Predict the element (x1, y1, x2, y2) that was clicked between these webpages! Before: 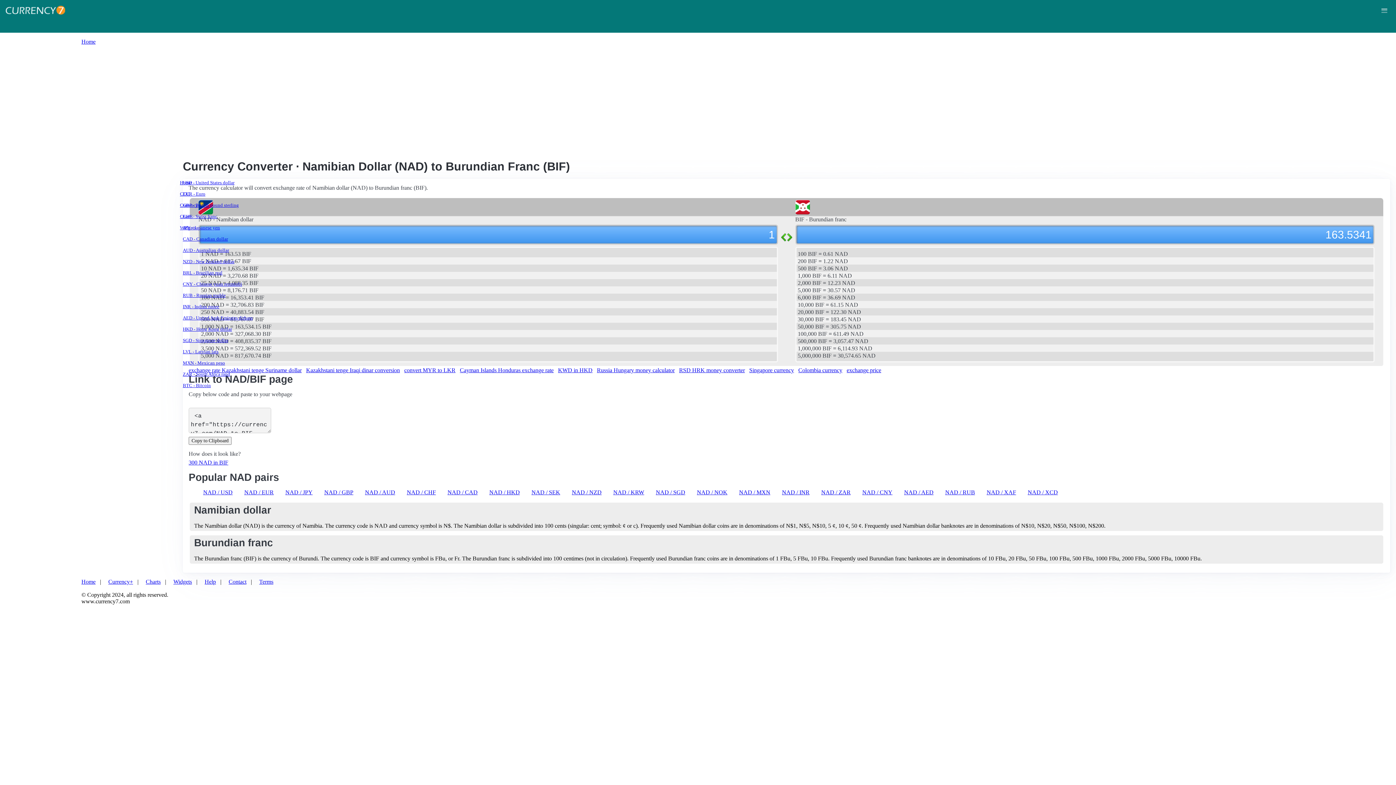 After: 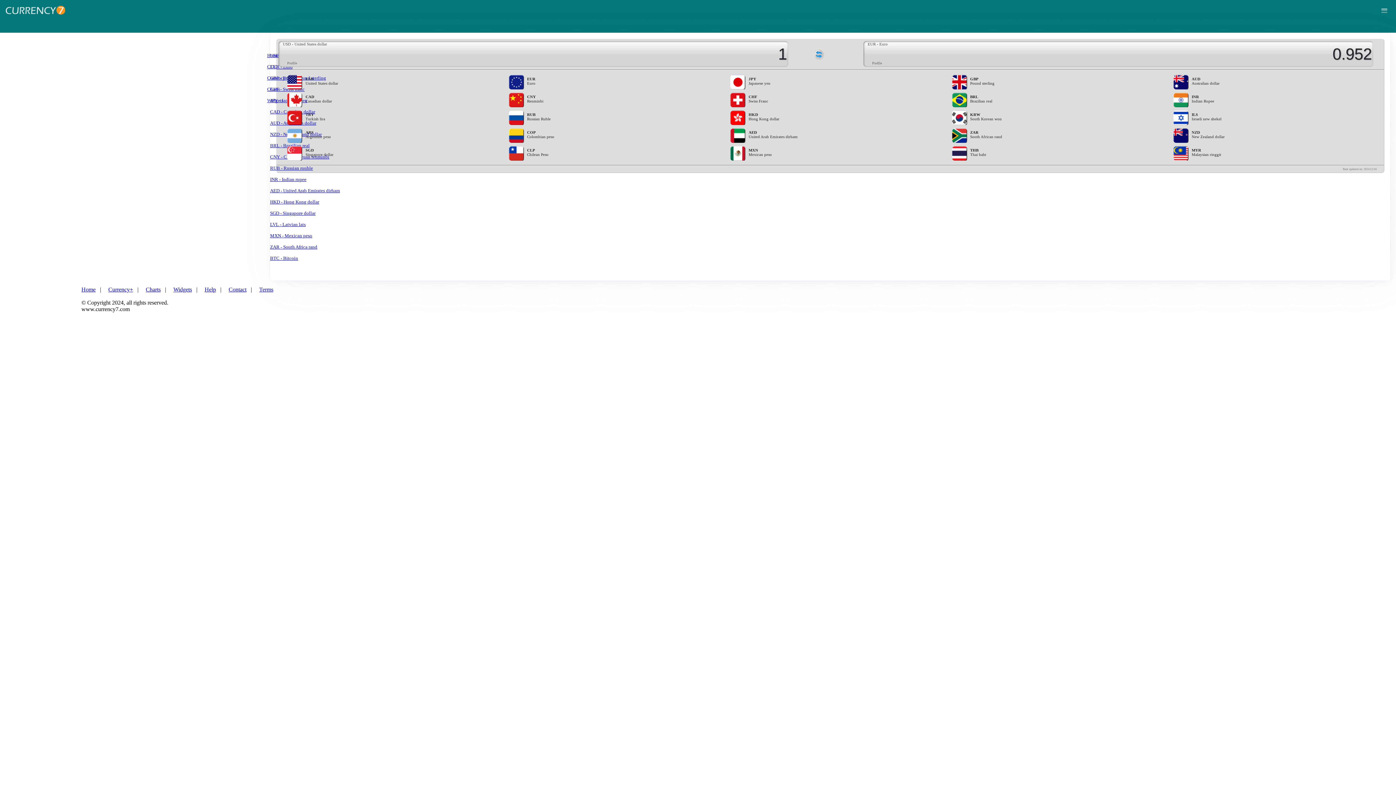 Action: bbox: (846, 367, 881, 373) label: exchange price